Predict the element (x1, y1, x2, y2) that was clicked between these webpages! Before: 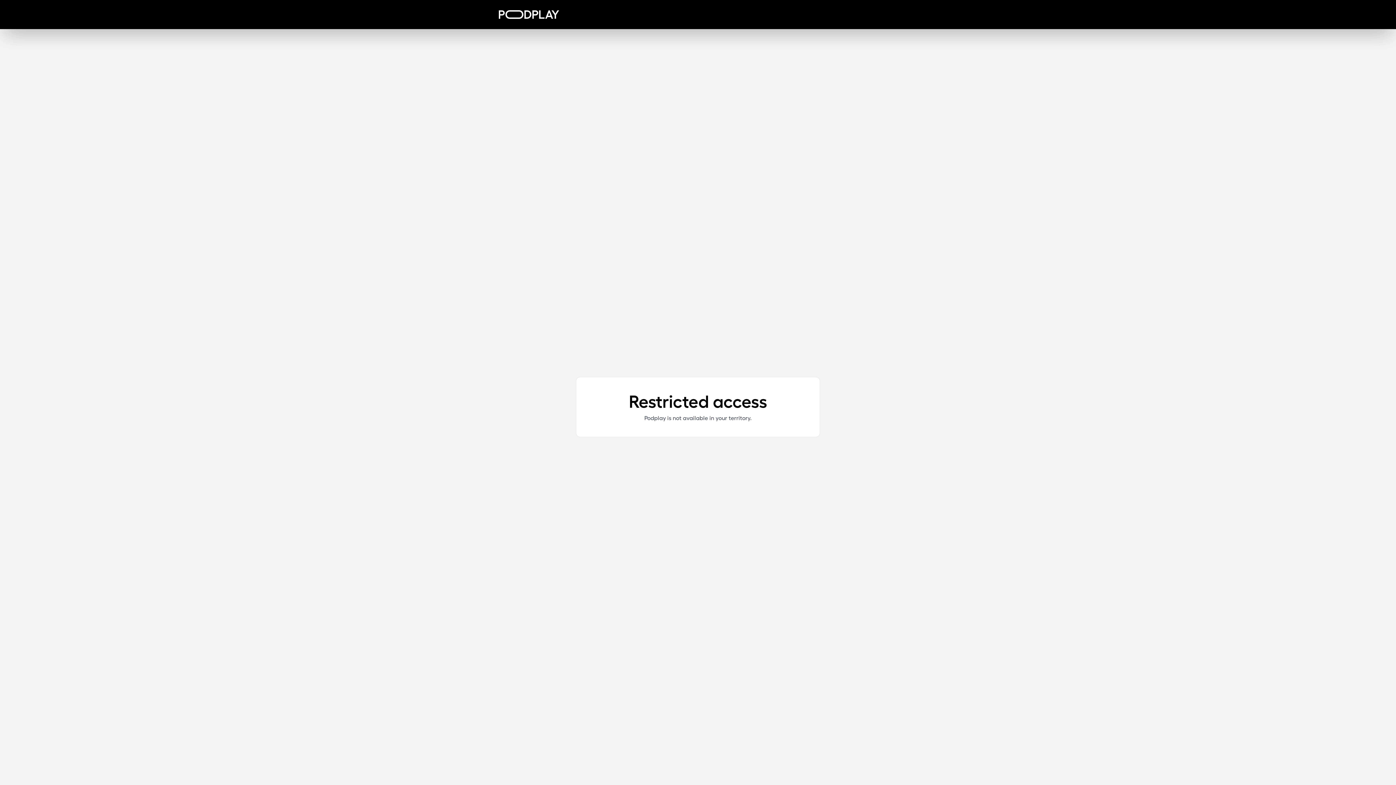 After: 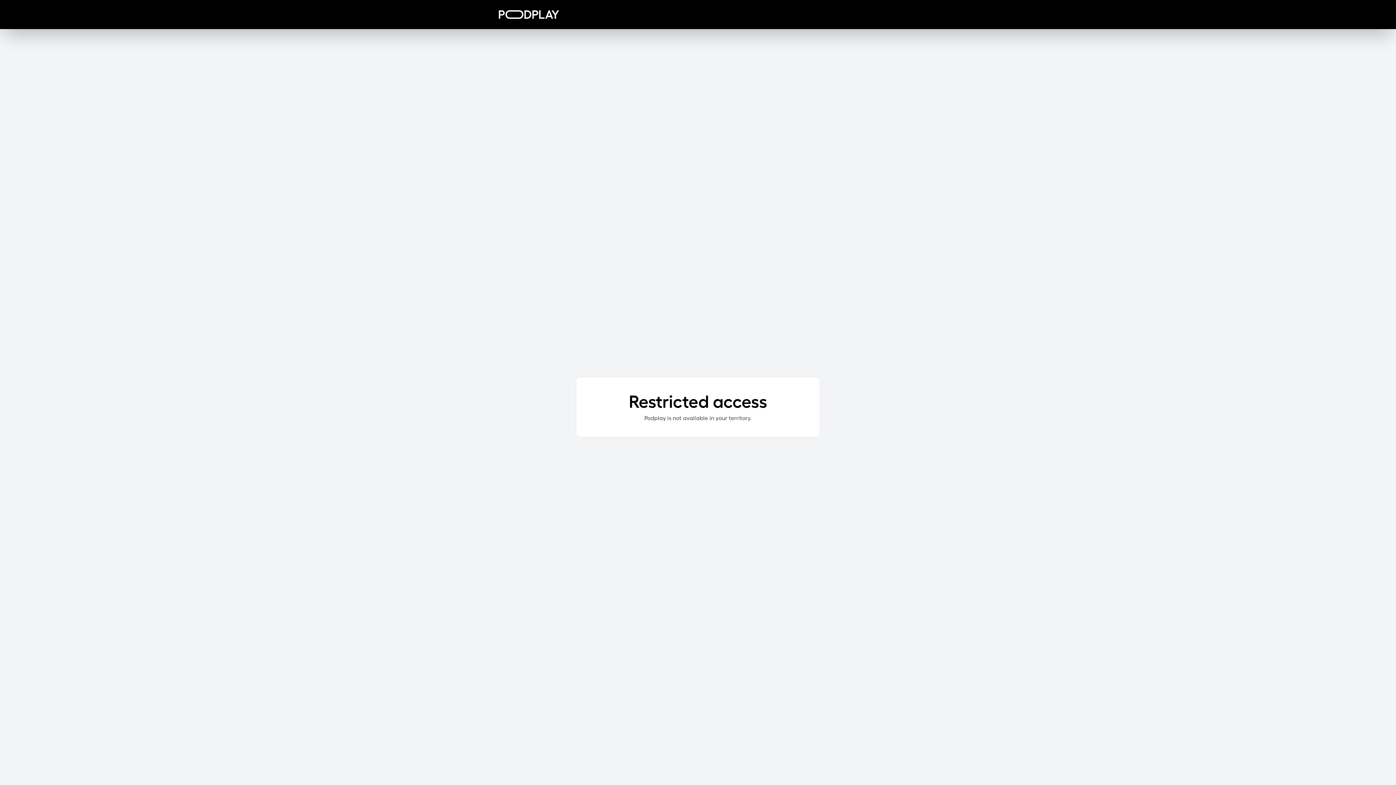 Action: bbox: (498, 10, 559, 18)